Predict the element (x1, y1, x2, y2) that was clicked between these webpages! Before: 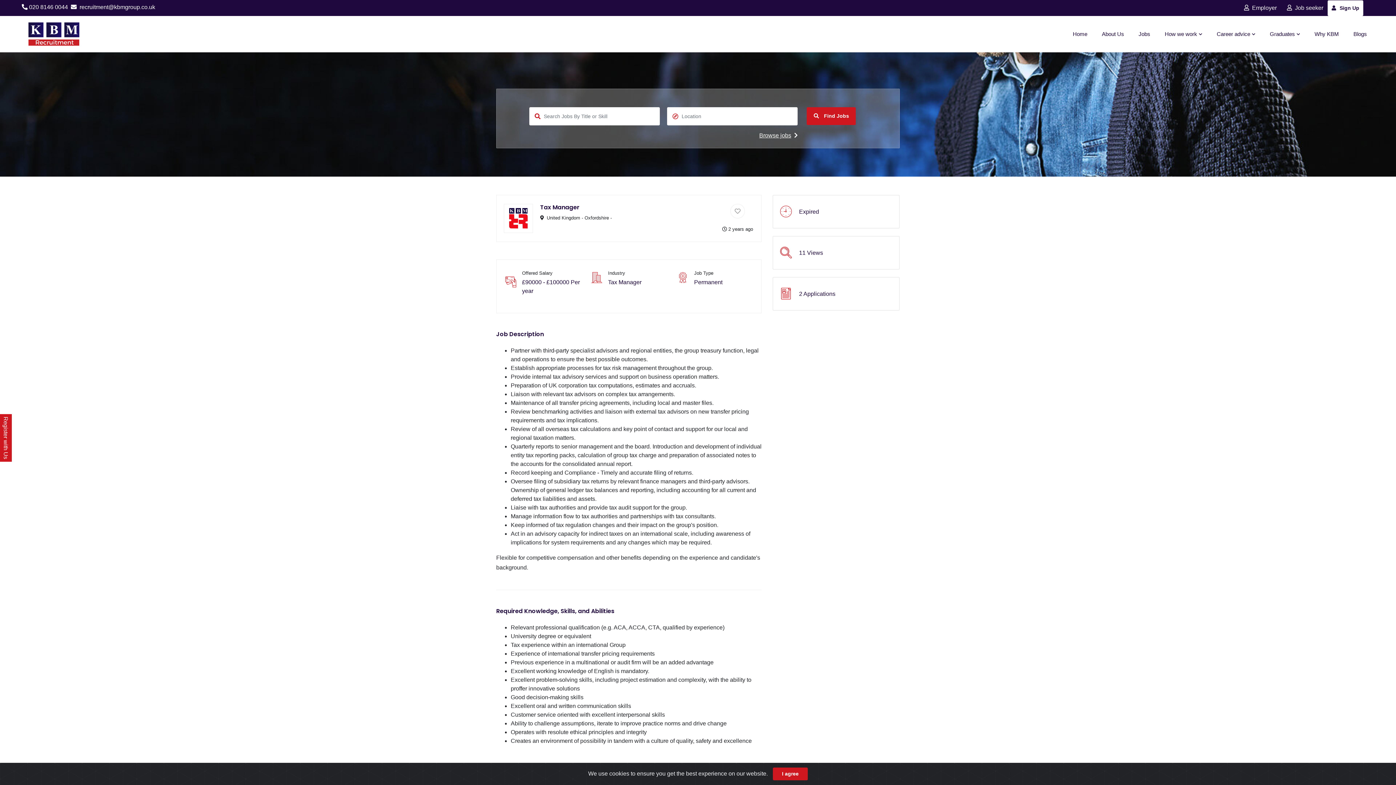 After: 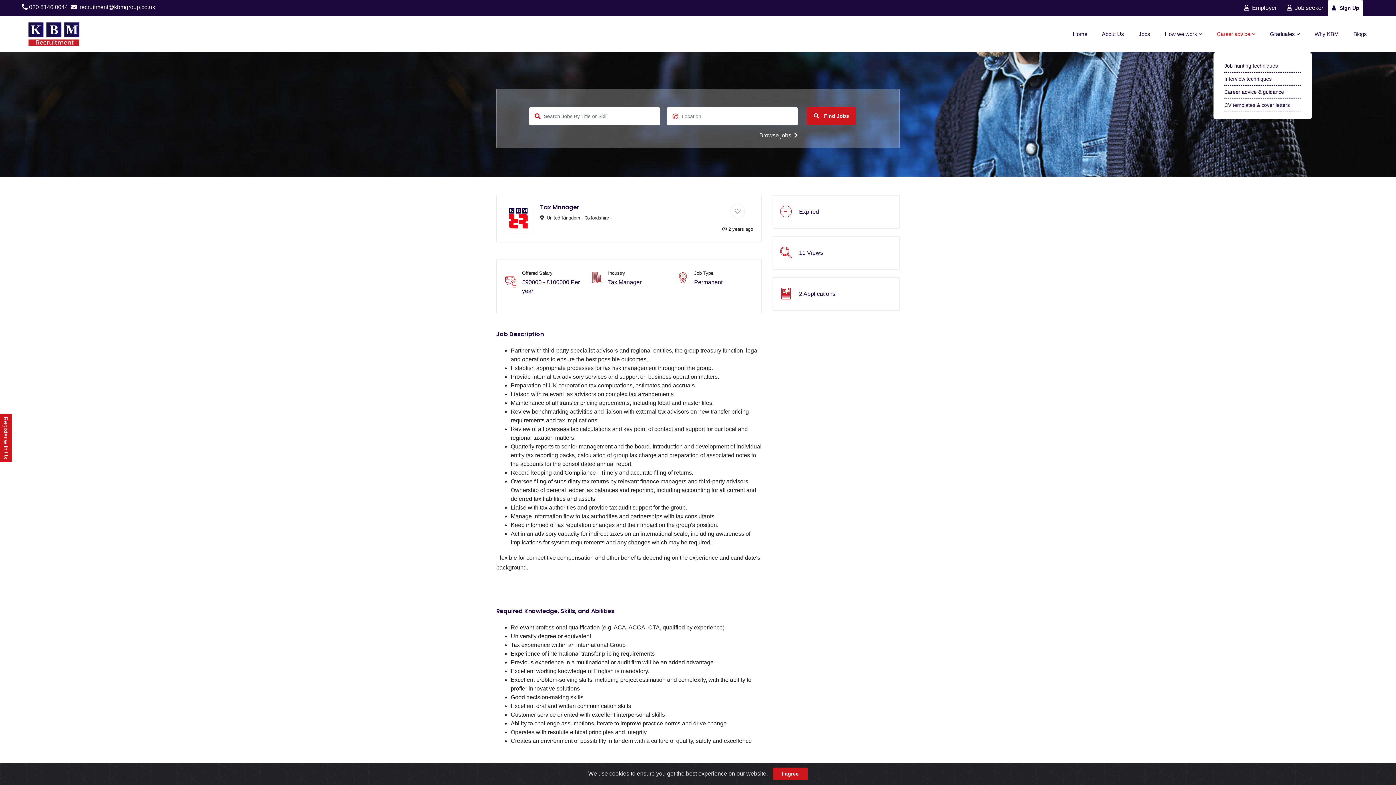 Action: bbox: (1209, 16, 1262, 52) label: Career advice